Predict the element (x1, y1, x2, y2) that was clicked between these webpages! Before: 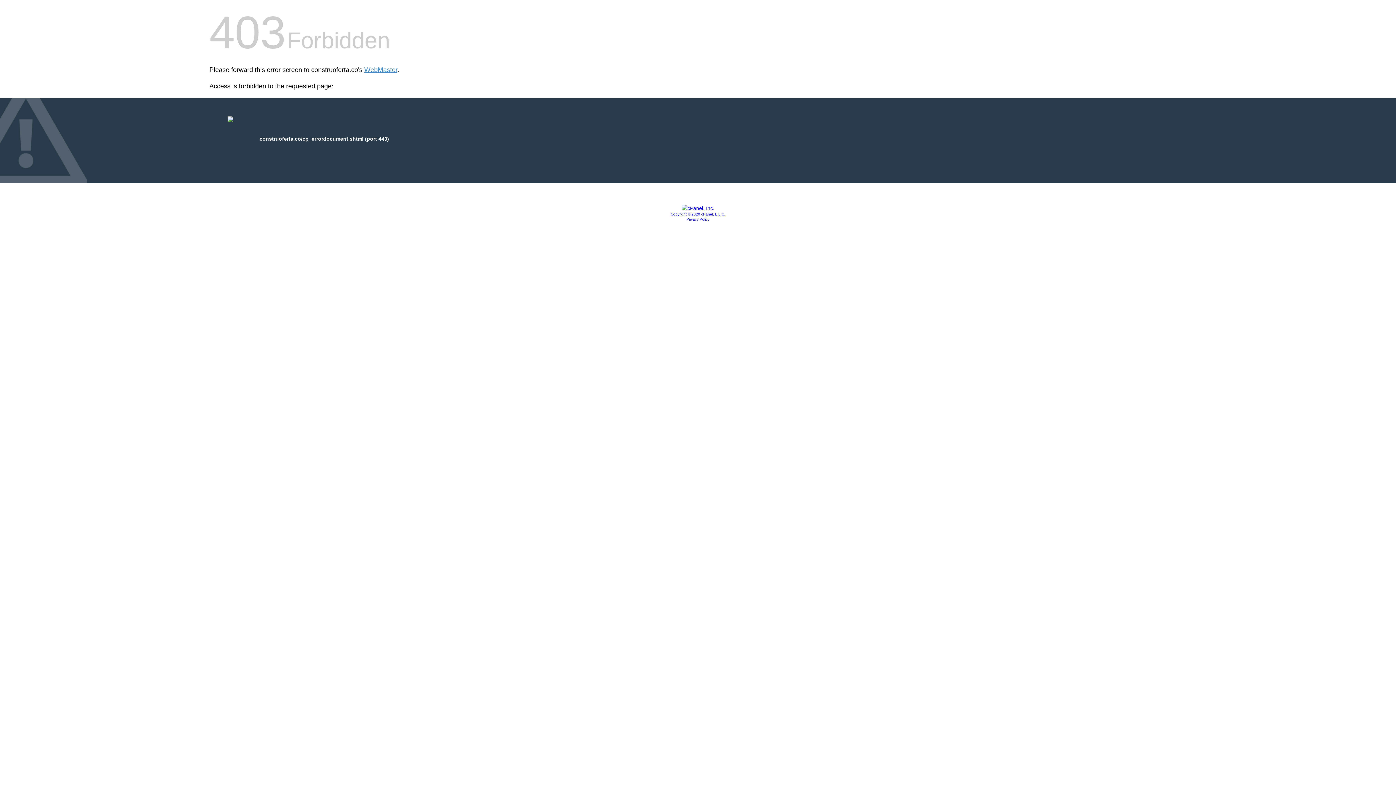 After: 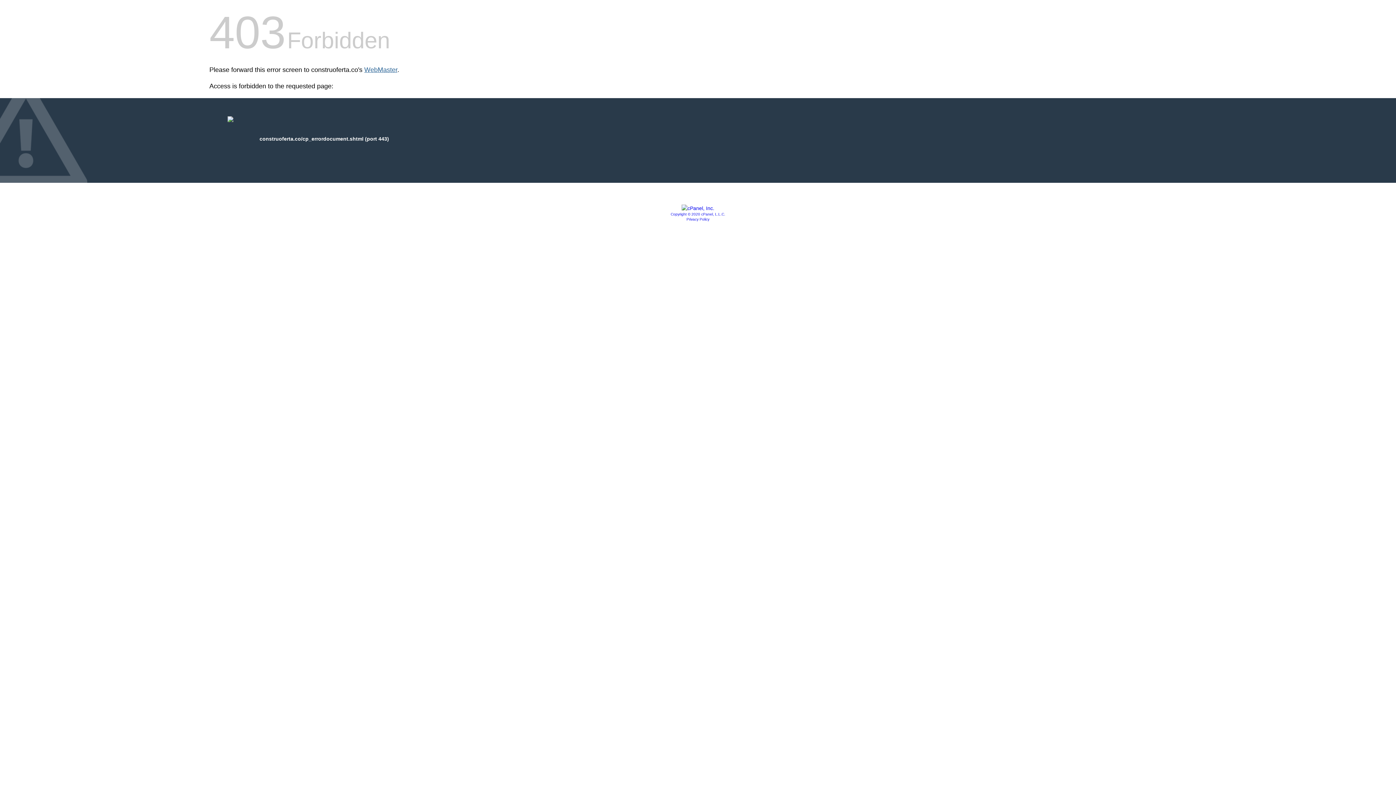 Action: label: WebMaster bbox: (364, 66, 397, 73)